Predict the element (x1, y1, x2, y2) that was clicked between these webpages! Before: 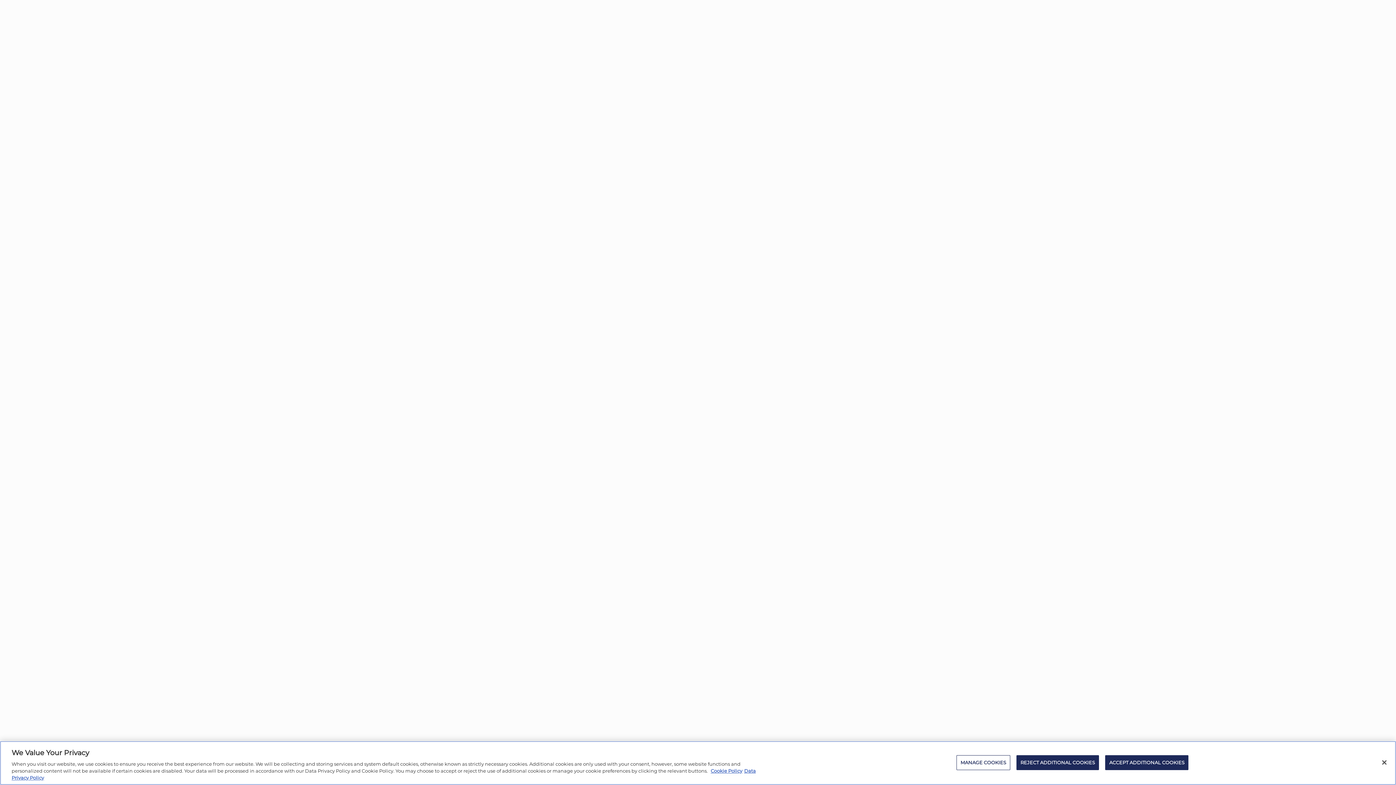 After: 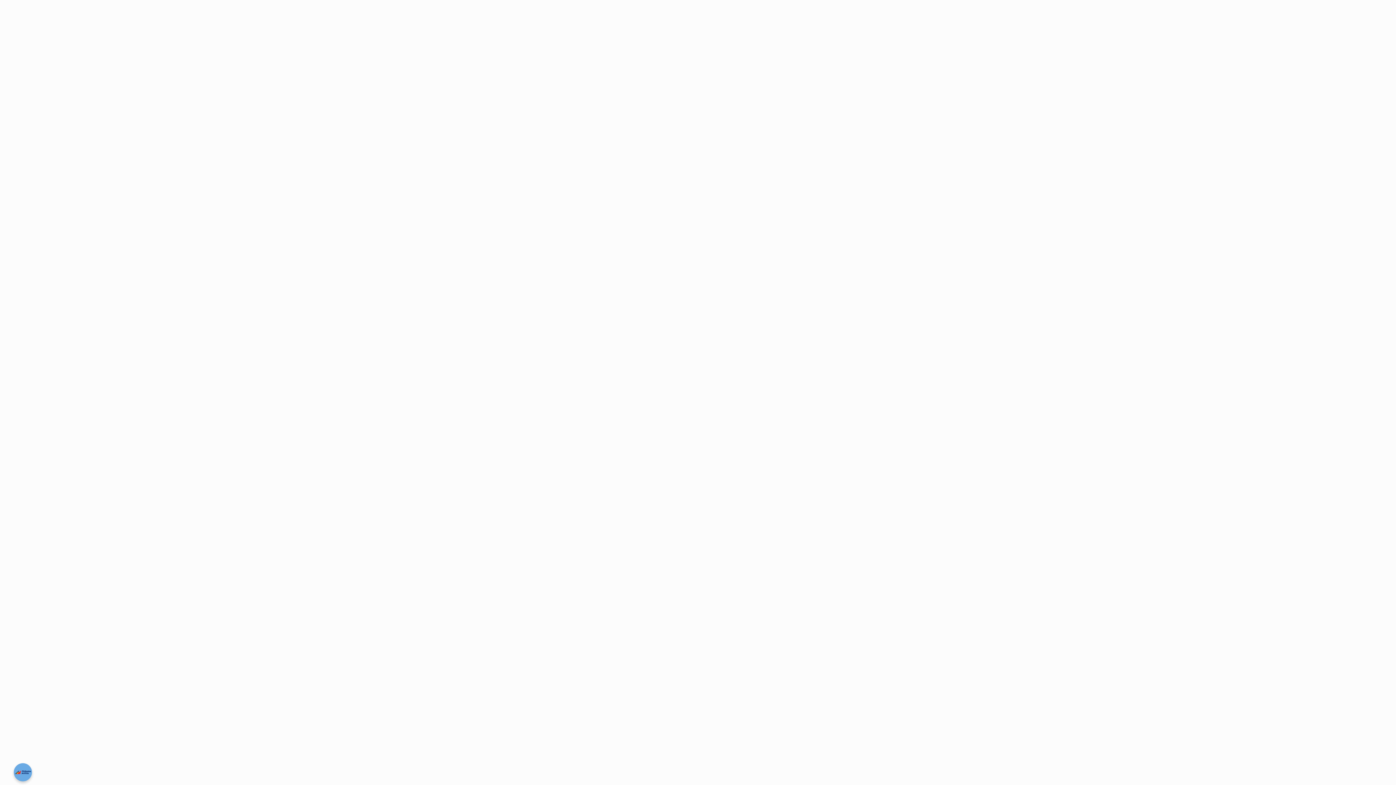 Action: bbox: (1016, 755, 1099, 770) label: REJECT ADDITIONAL COOKIES